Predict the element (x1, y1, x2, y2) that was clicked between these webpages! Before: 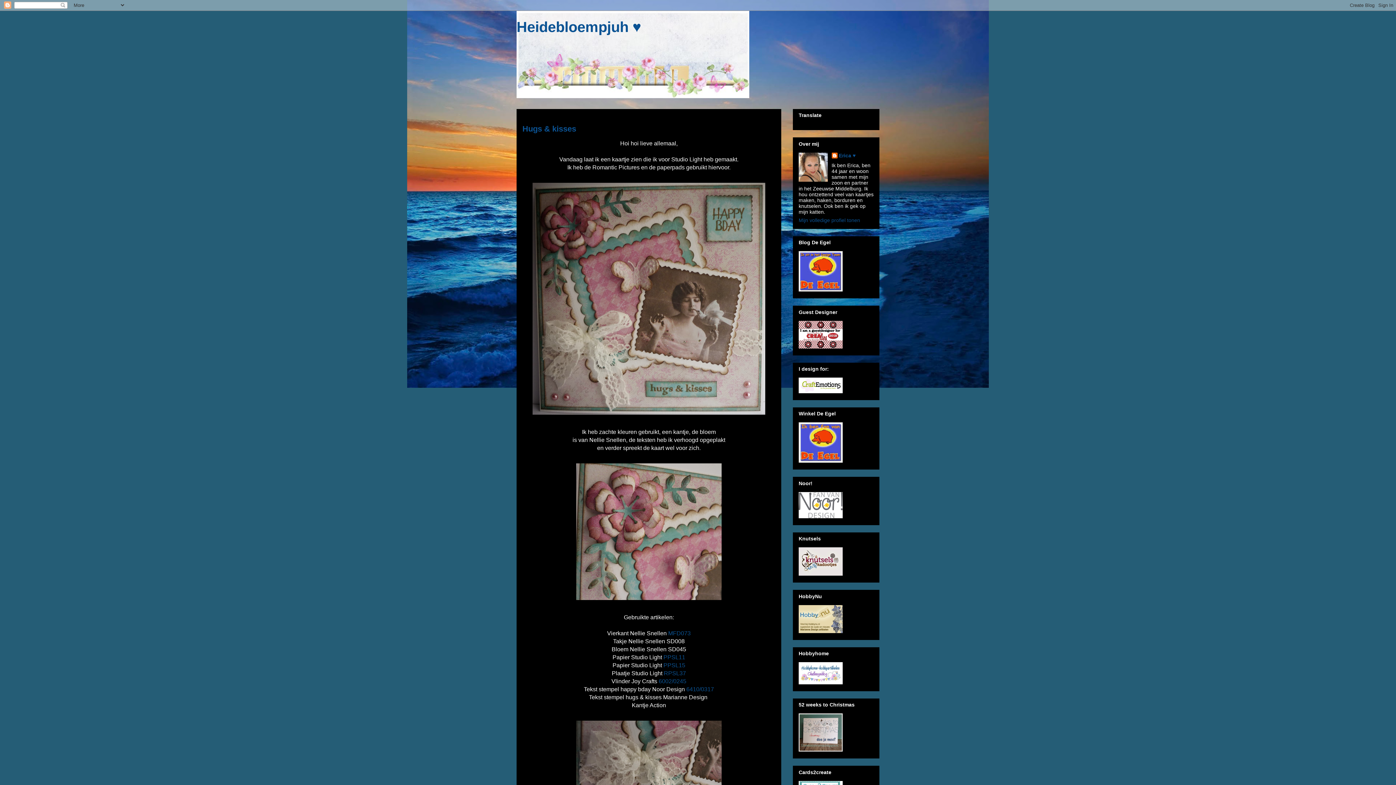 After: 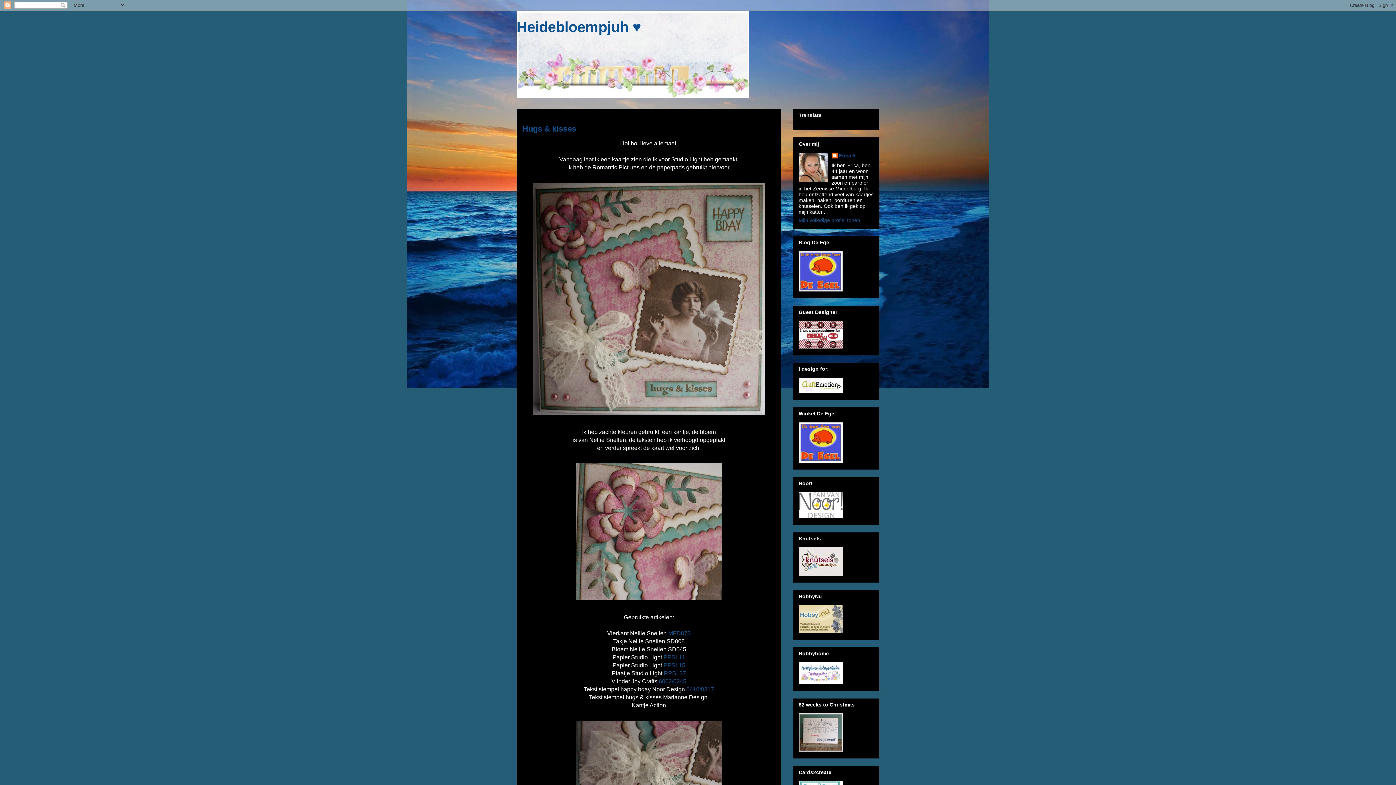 Action: label: 6002/0245 bbox: (658, 678, 686, 684)